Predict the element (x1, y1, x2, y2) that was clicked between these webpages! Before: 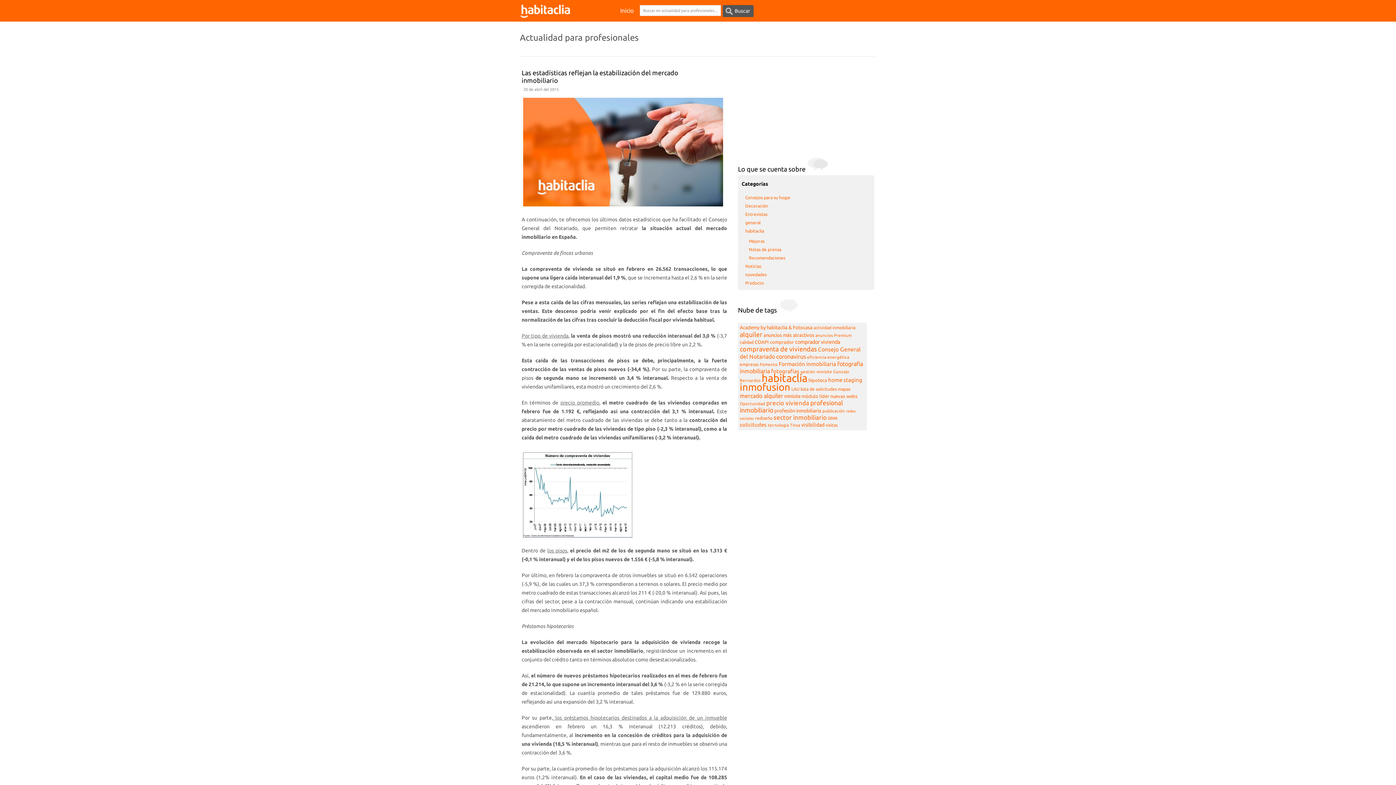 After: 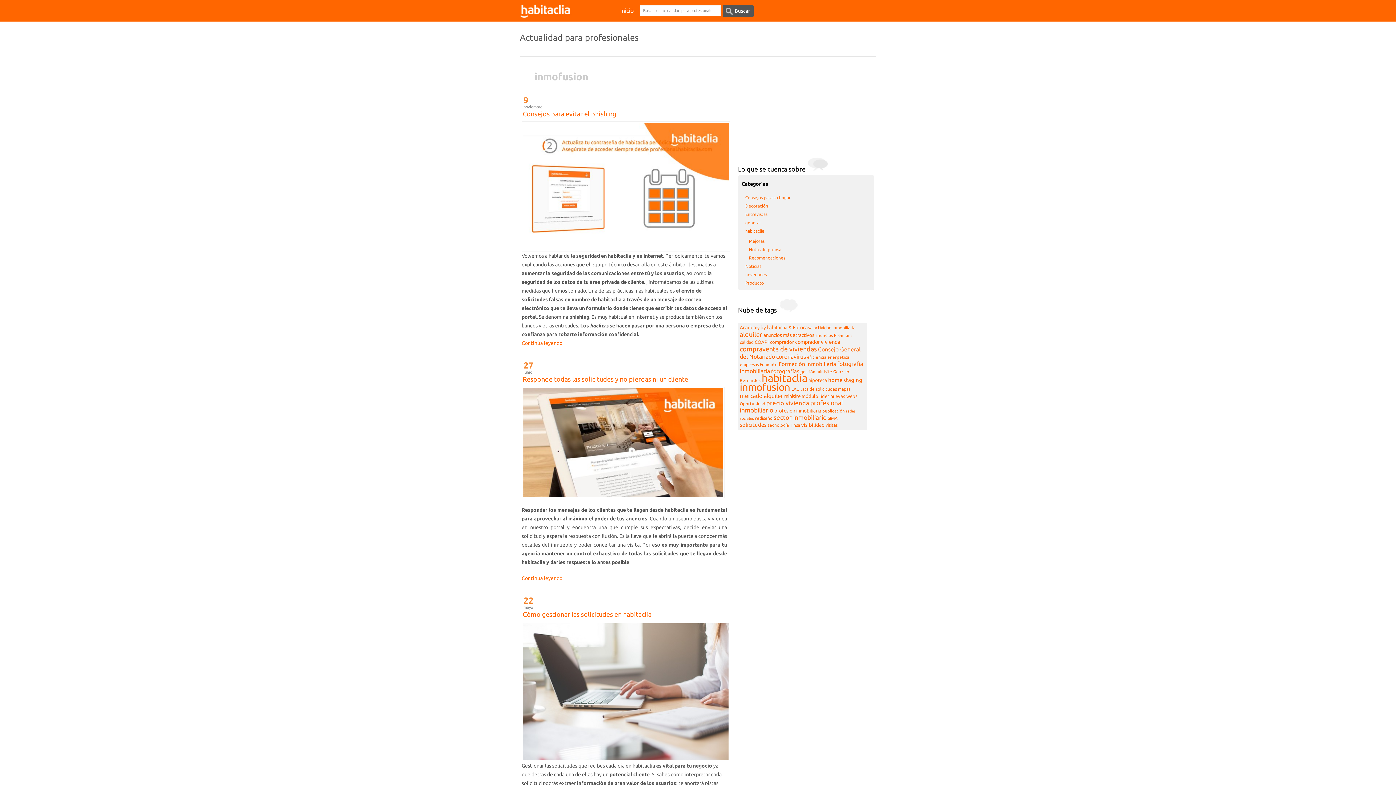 Action: label: inmofusion (190 elementos) bbox: (740, 381, 790, 392)